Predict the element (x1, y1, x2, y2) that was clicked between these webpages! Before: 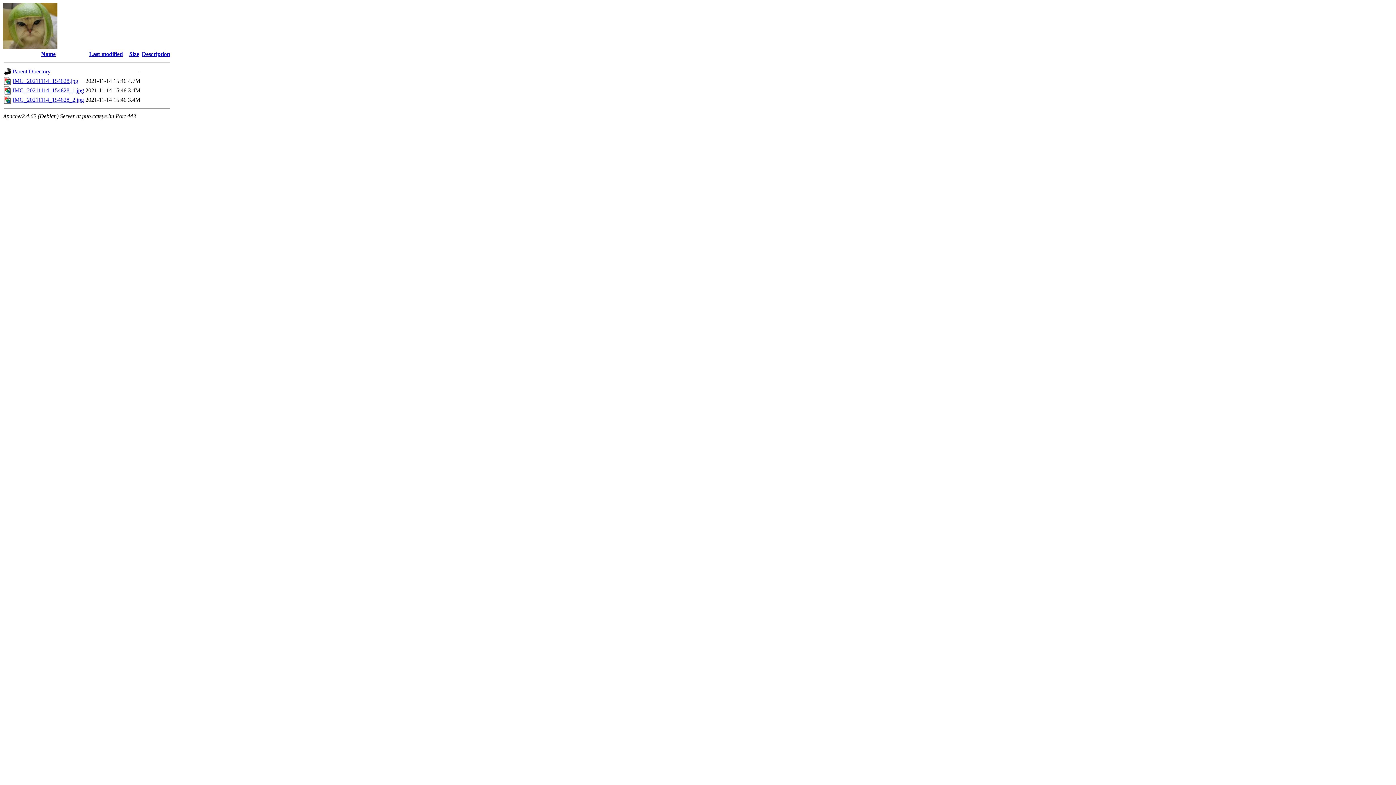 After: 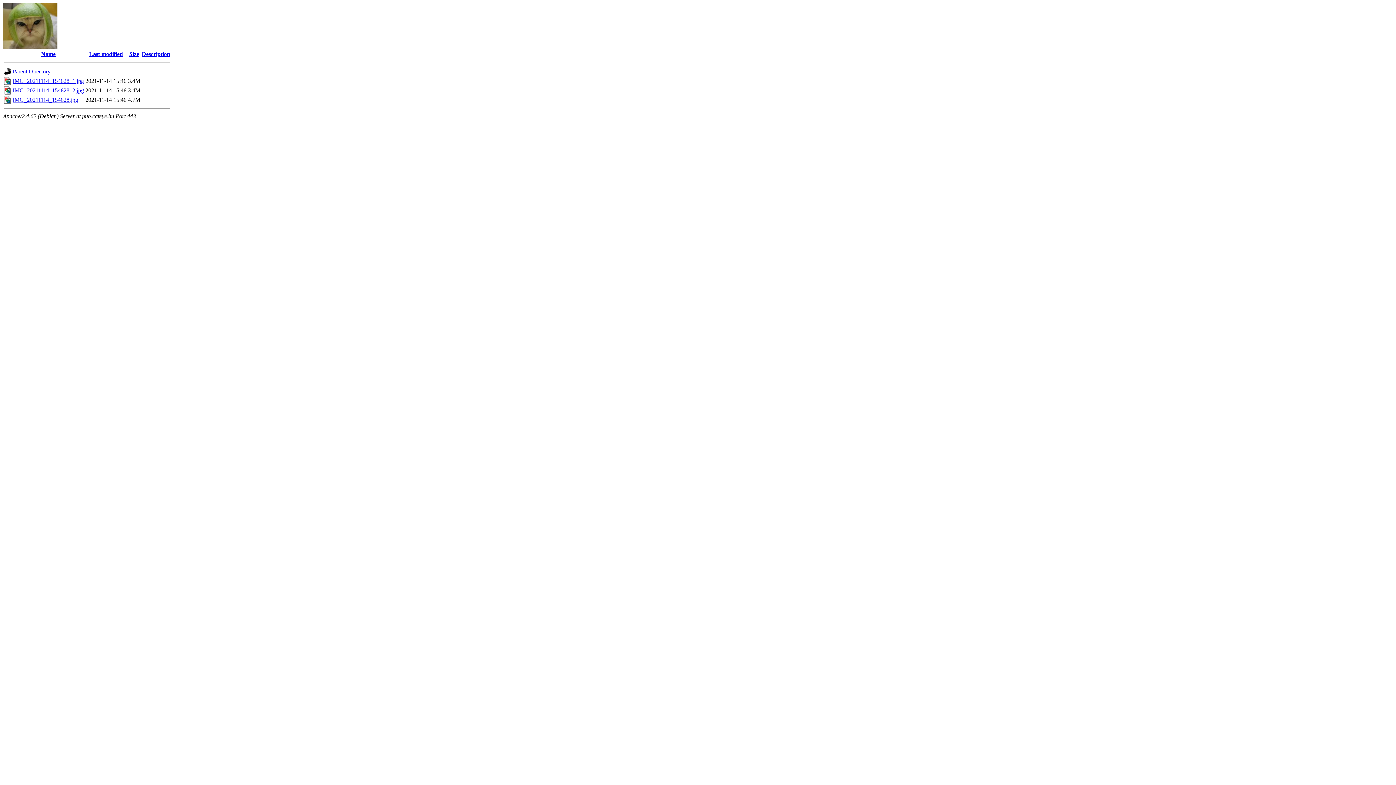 Action: bbox: (89, 50, 122, 57) label: Last modified